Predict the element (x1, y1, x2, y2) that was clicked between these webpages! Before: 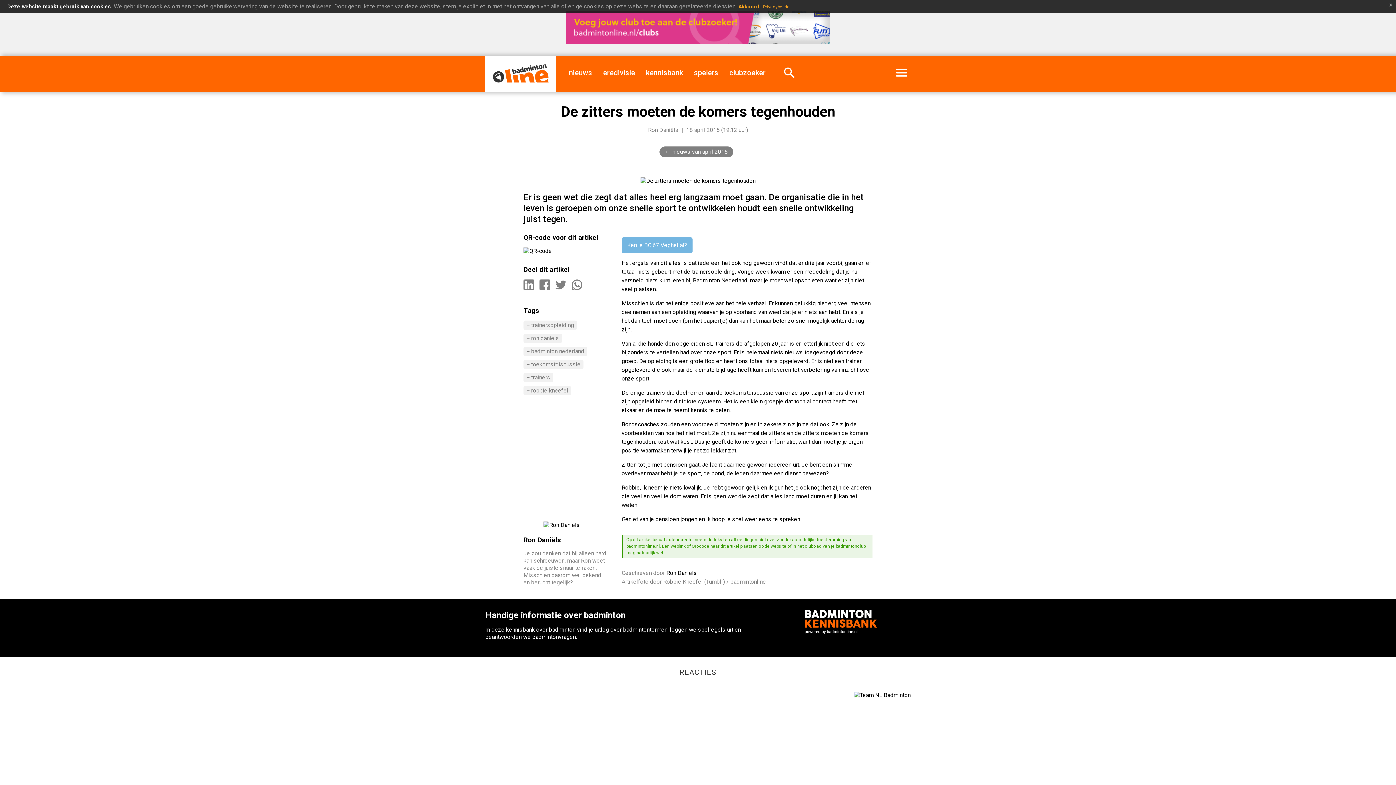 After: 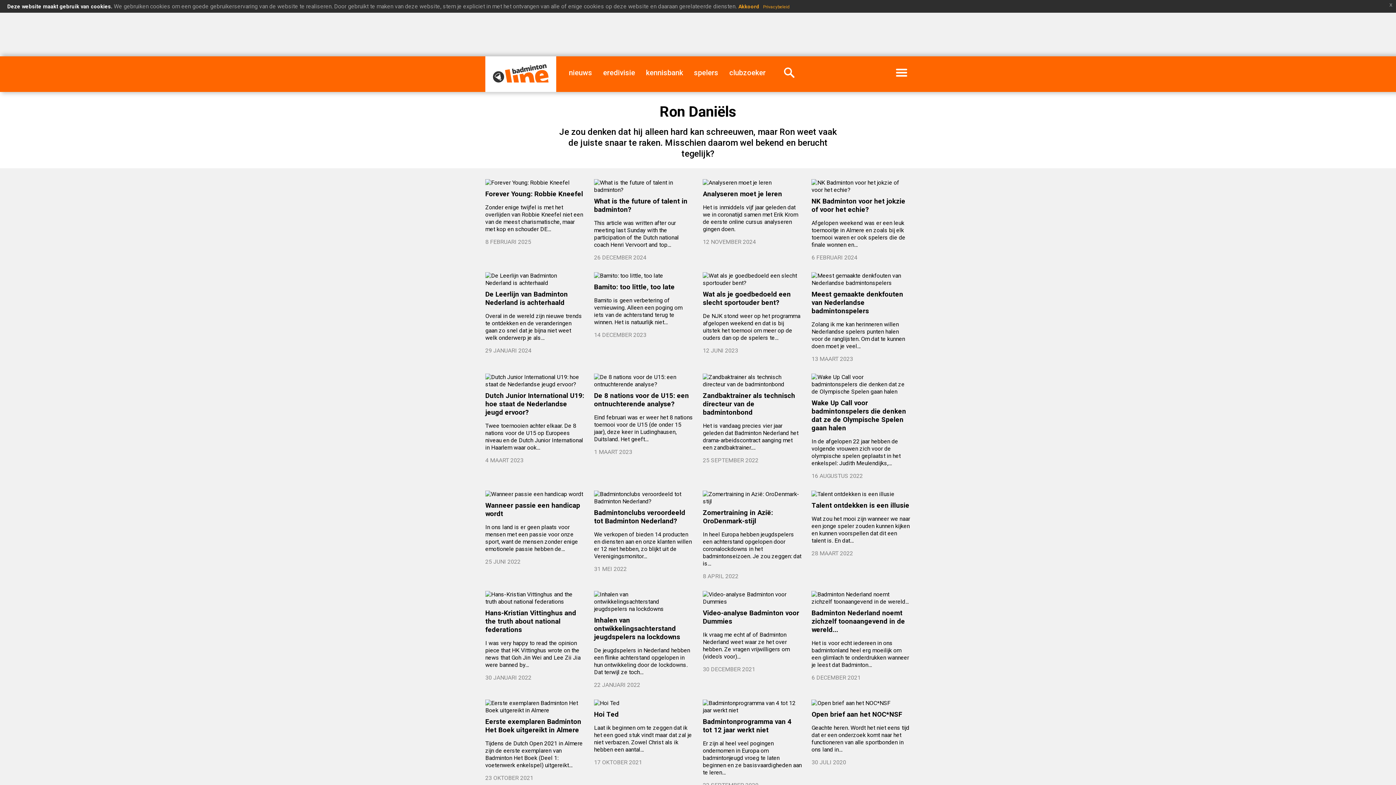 Action: bbox: (523, 521, 607, 529)